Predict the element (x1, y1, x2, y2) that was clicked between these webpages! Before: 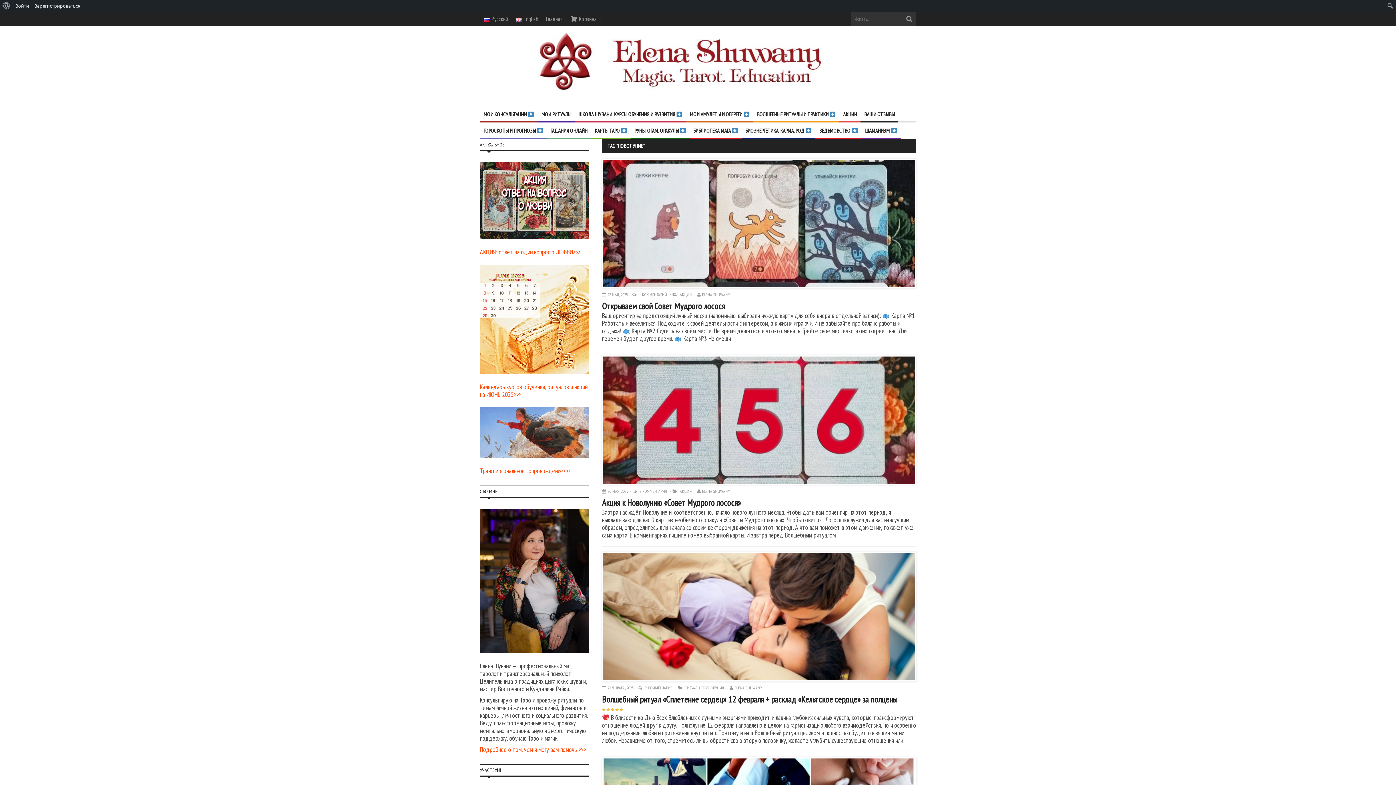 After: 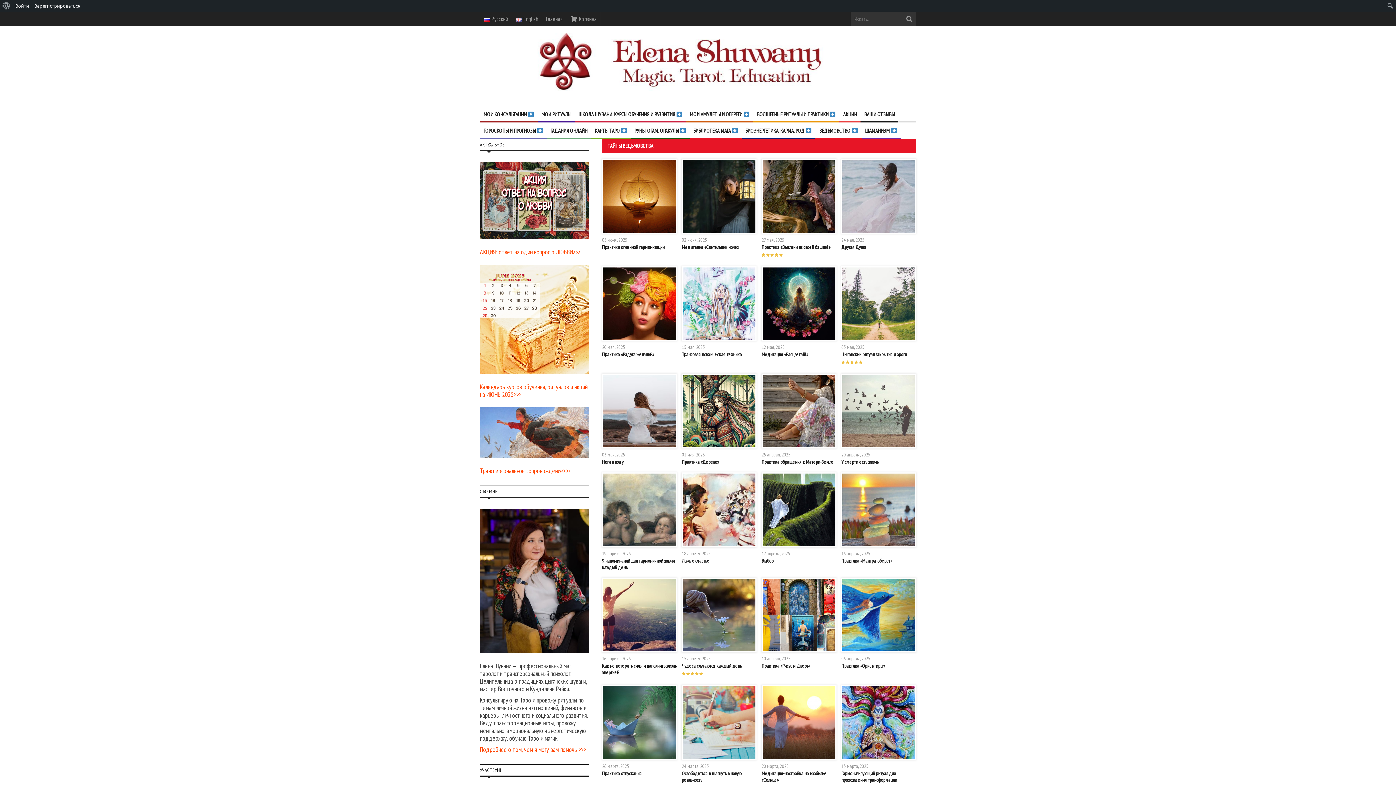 Action: bbox: (689, 122, 741, 138) label: БИБЛИОТЕКА МАГА 